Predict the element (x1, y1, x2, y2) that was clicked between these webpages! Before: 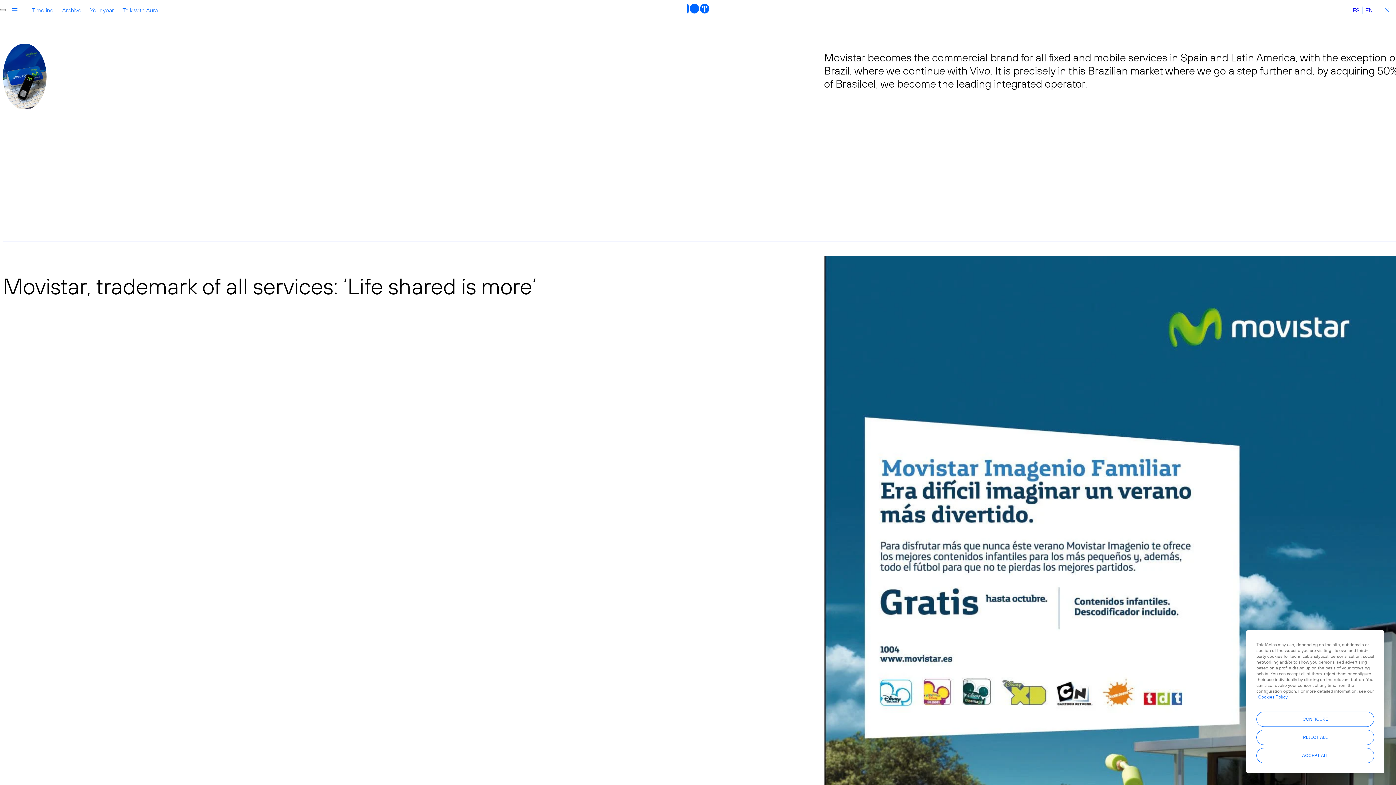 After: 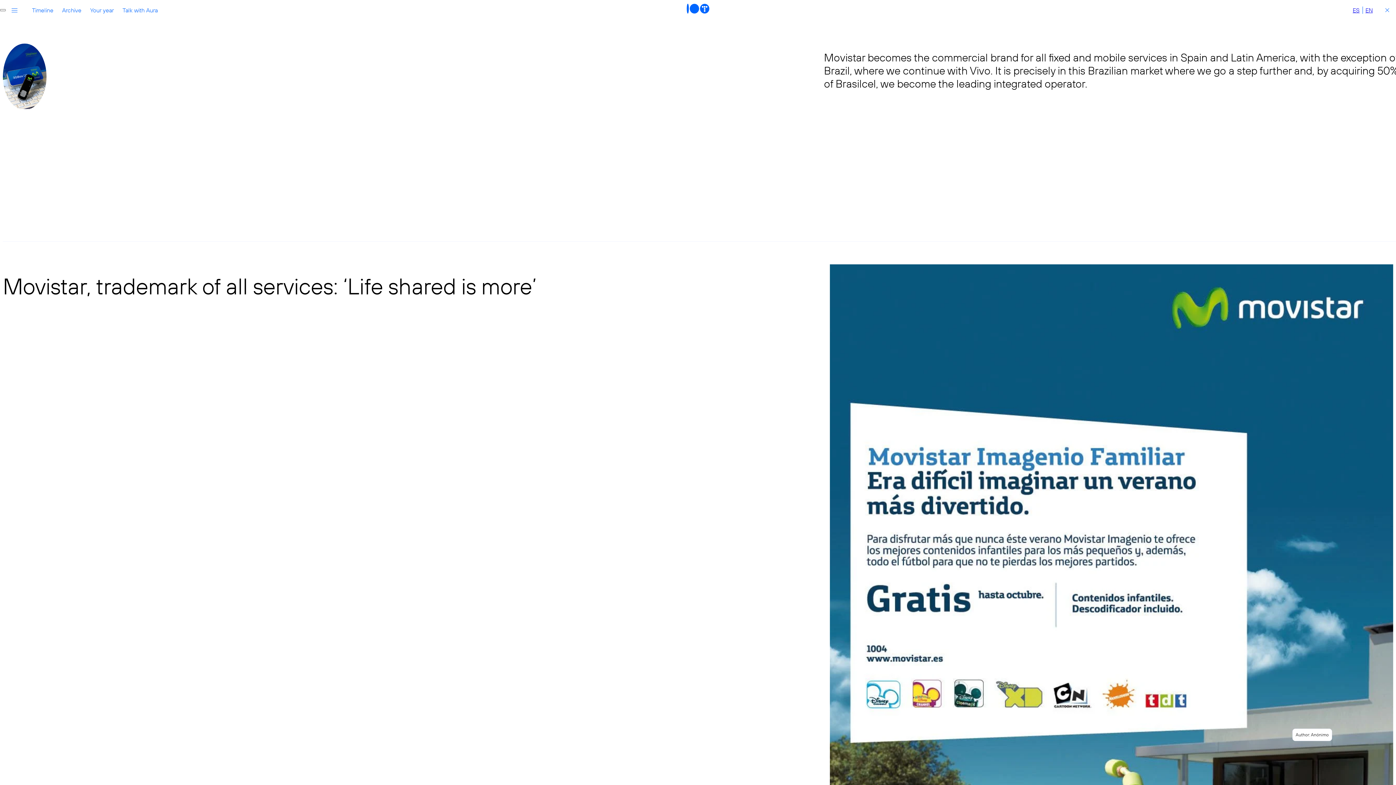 Action: label: REJECT ALL bbox: (1256, 730, 1374, 745)